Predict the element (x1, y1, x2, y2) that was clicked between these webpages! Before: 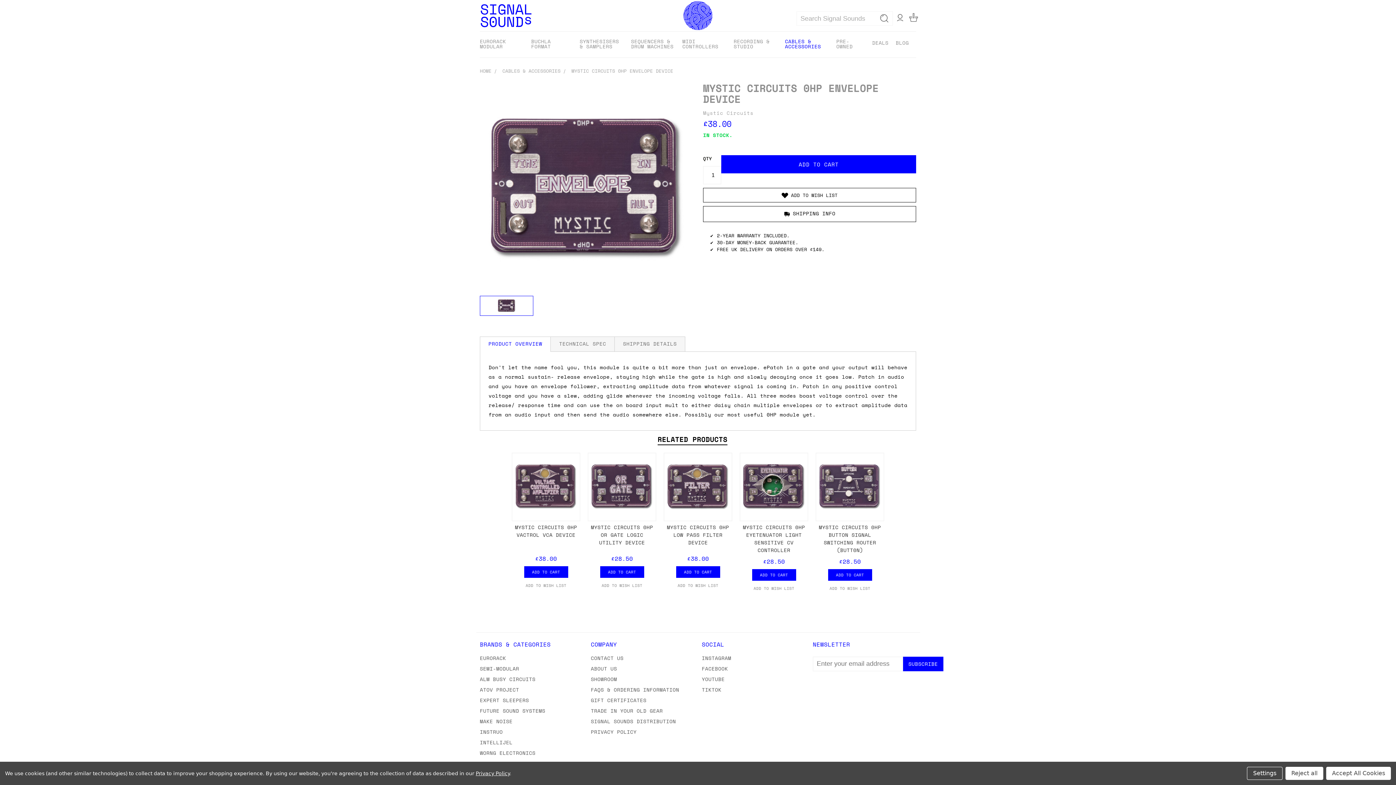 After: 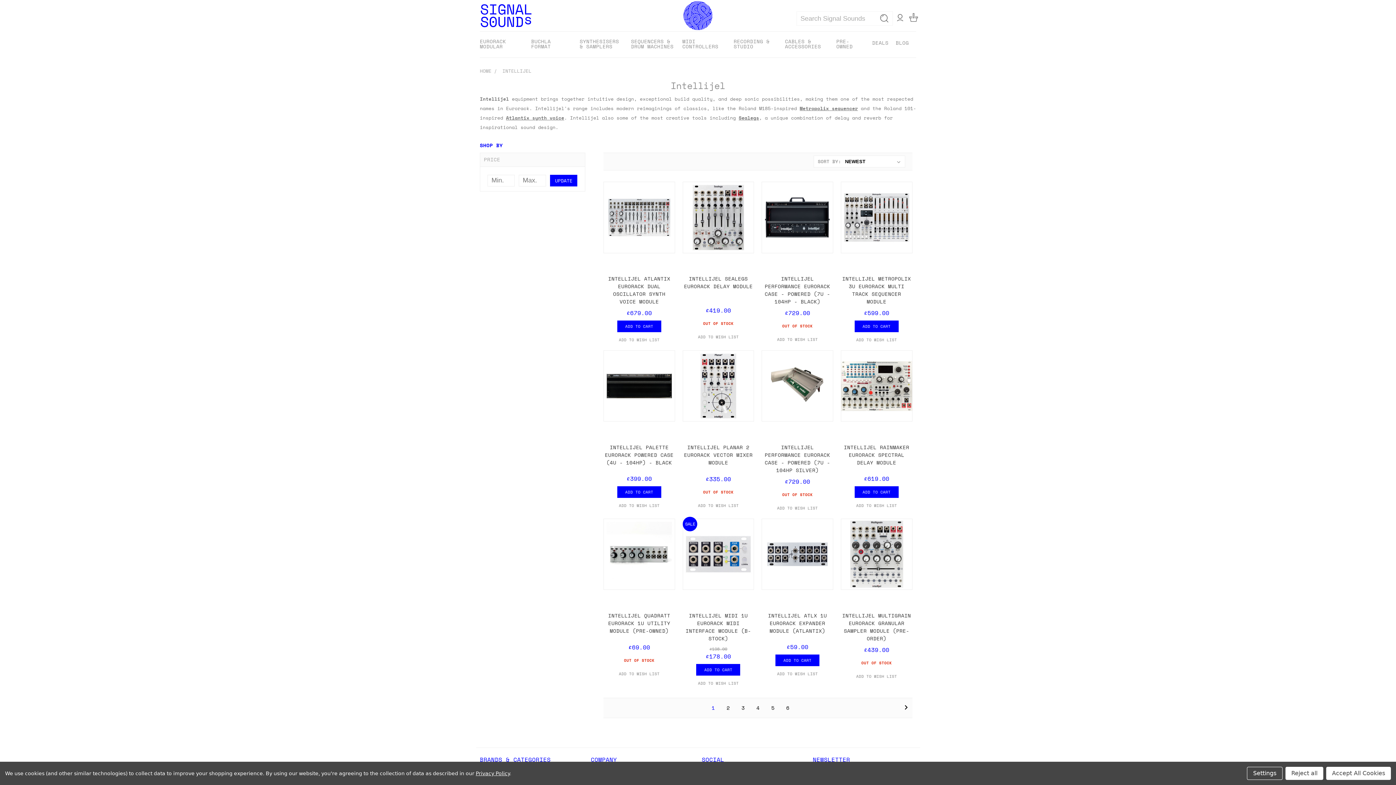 Action: label: INTELLIJEL bbox: (480, 738, 512, 749)